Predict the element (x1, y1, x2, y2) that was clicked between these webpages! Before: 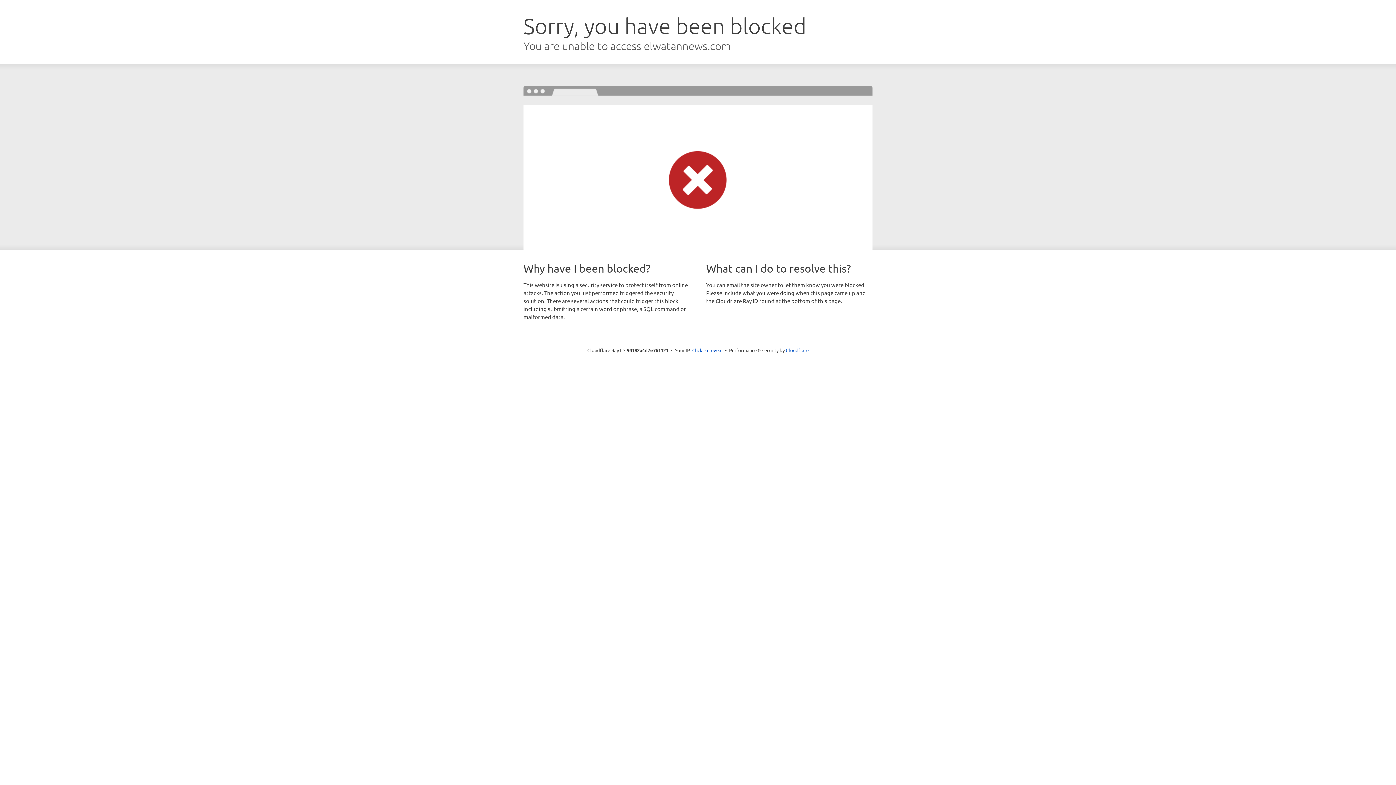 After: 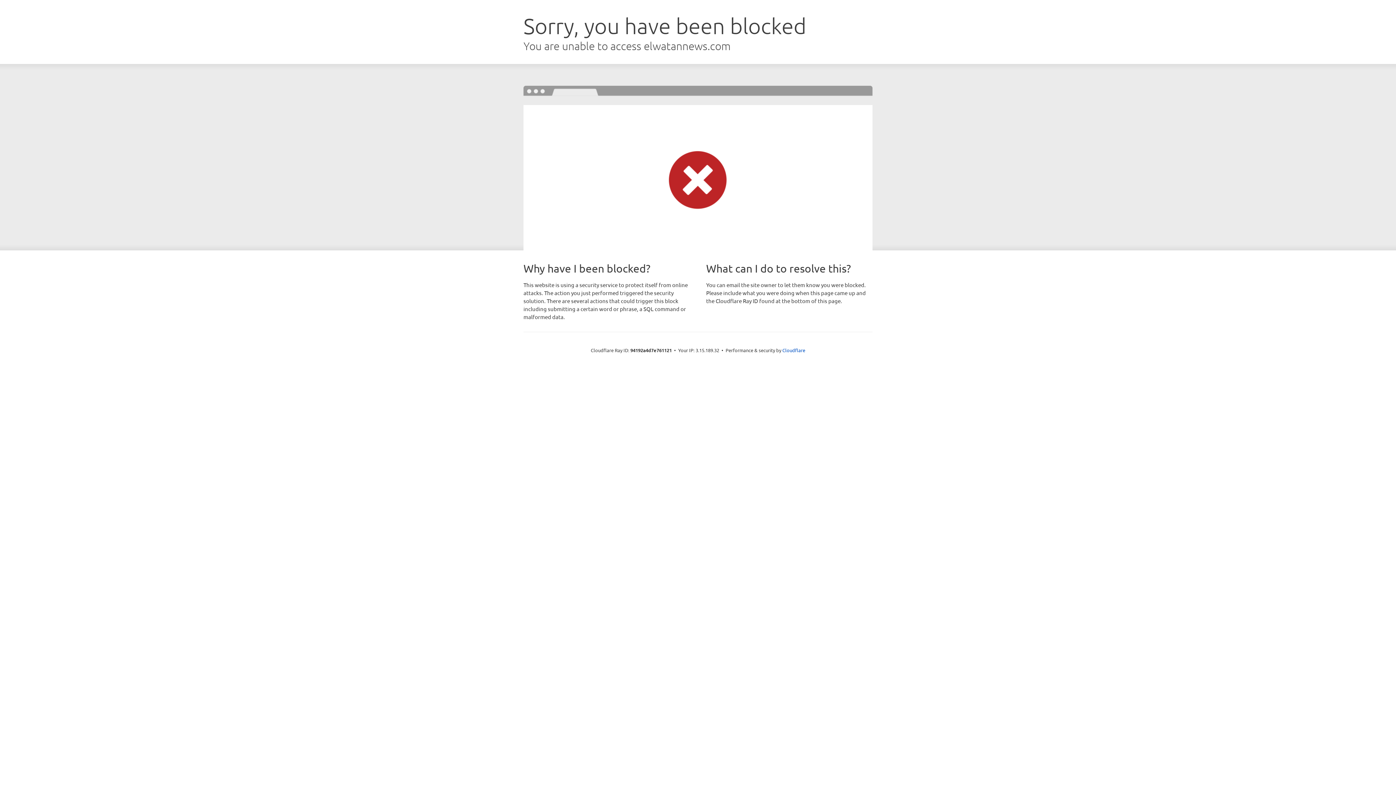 Action: label: Click to reveal bbox: (692, 346, 722, 353)